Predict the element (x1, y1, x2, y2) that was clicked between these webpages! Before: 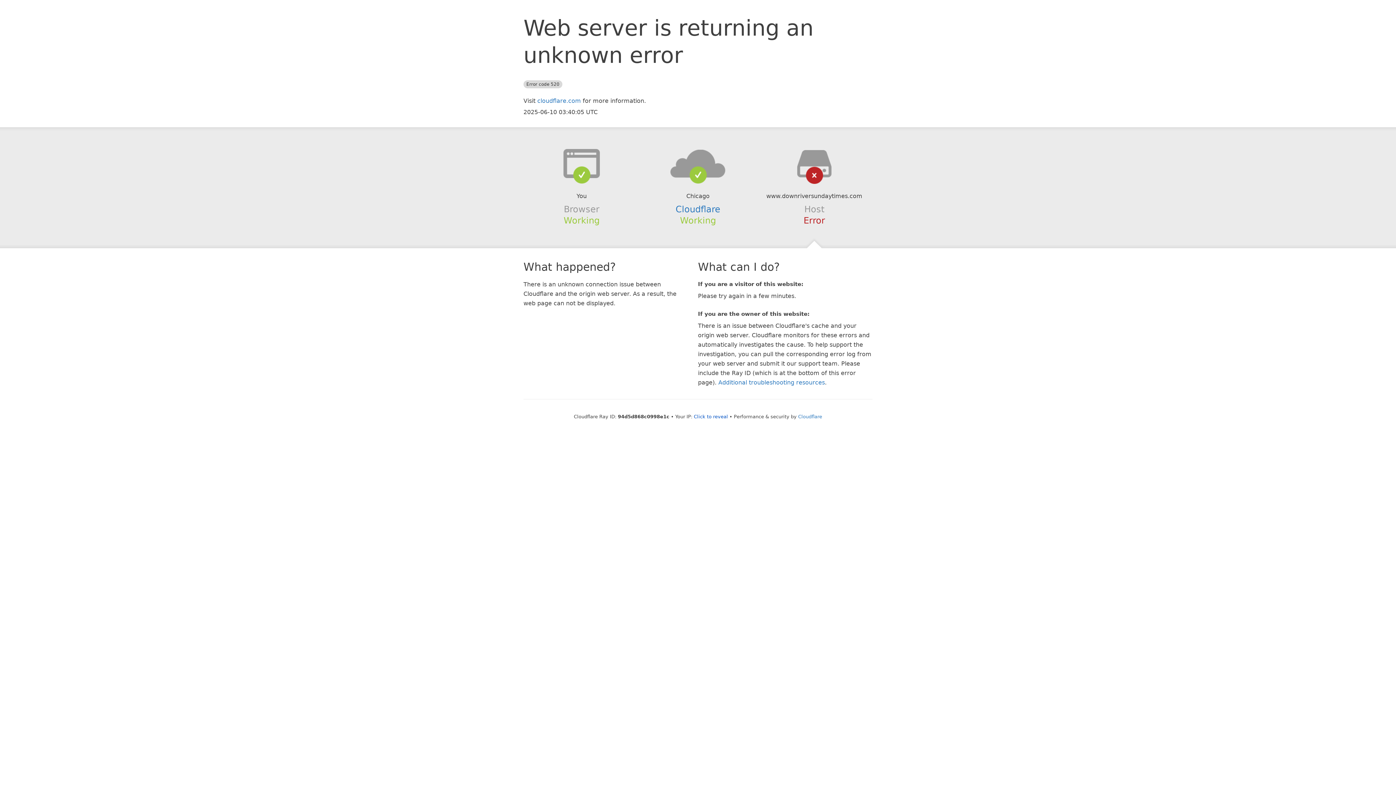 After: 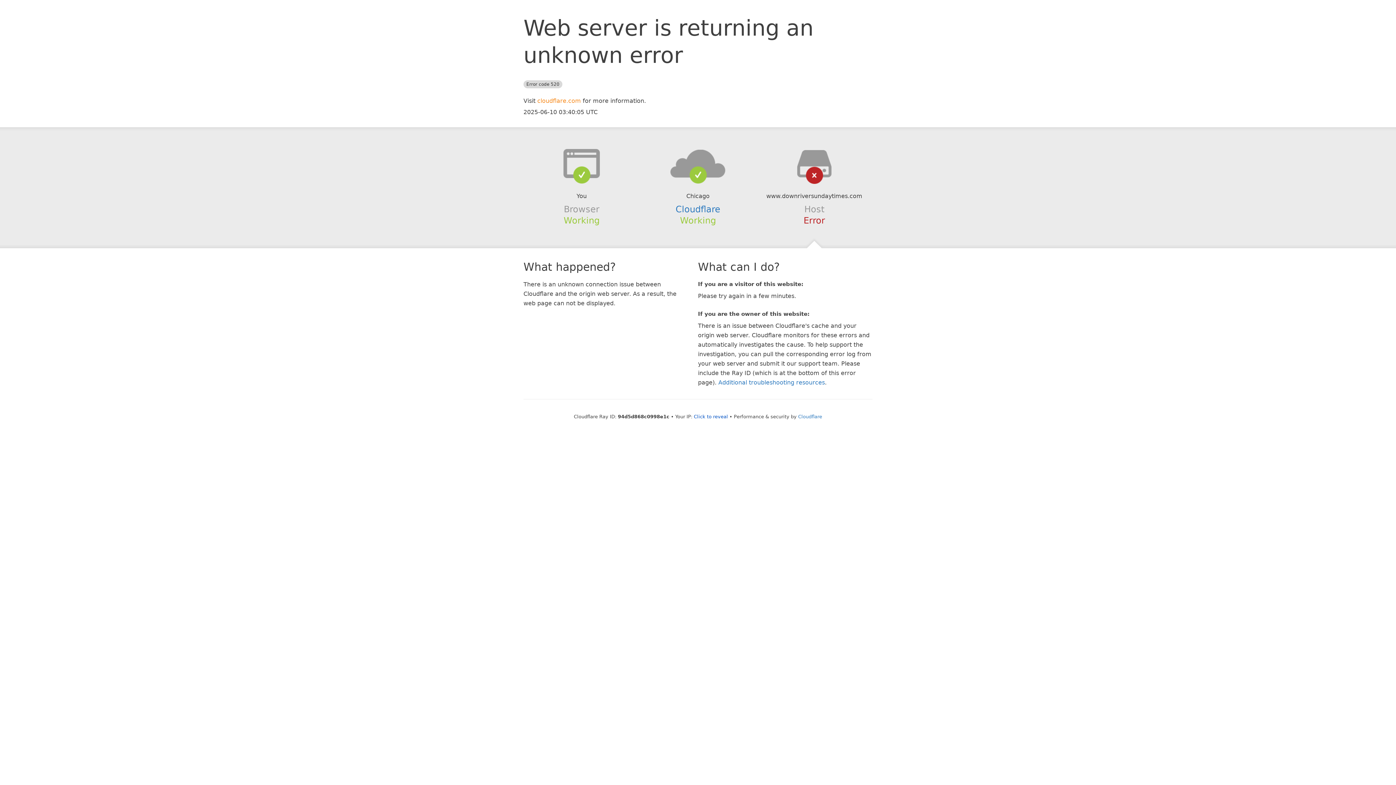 Action: bbox: (537, 97, 581, 104) label: cloudflare.com